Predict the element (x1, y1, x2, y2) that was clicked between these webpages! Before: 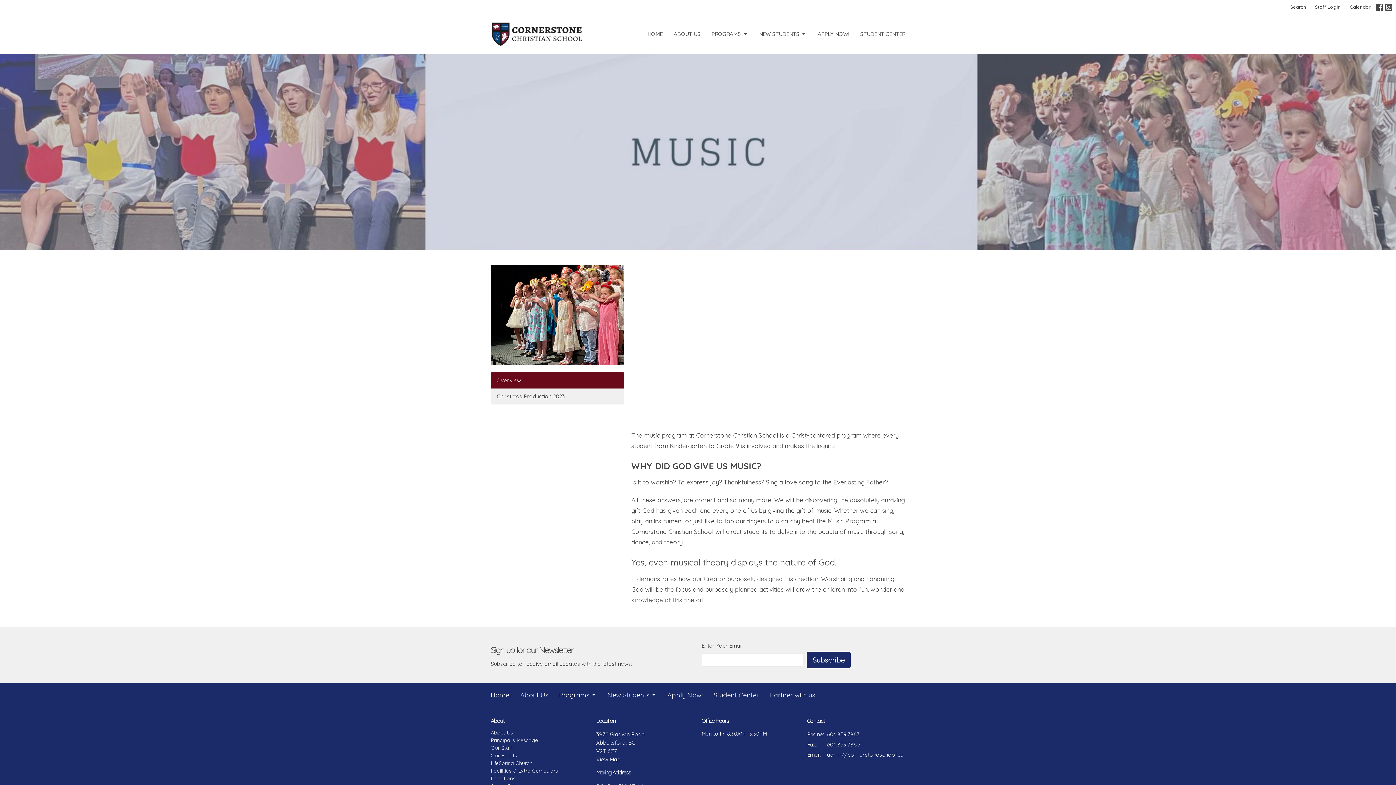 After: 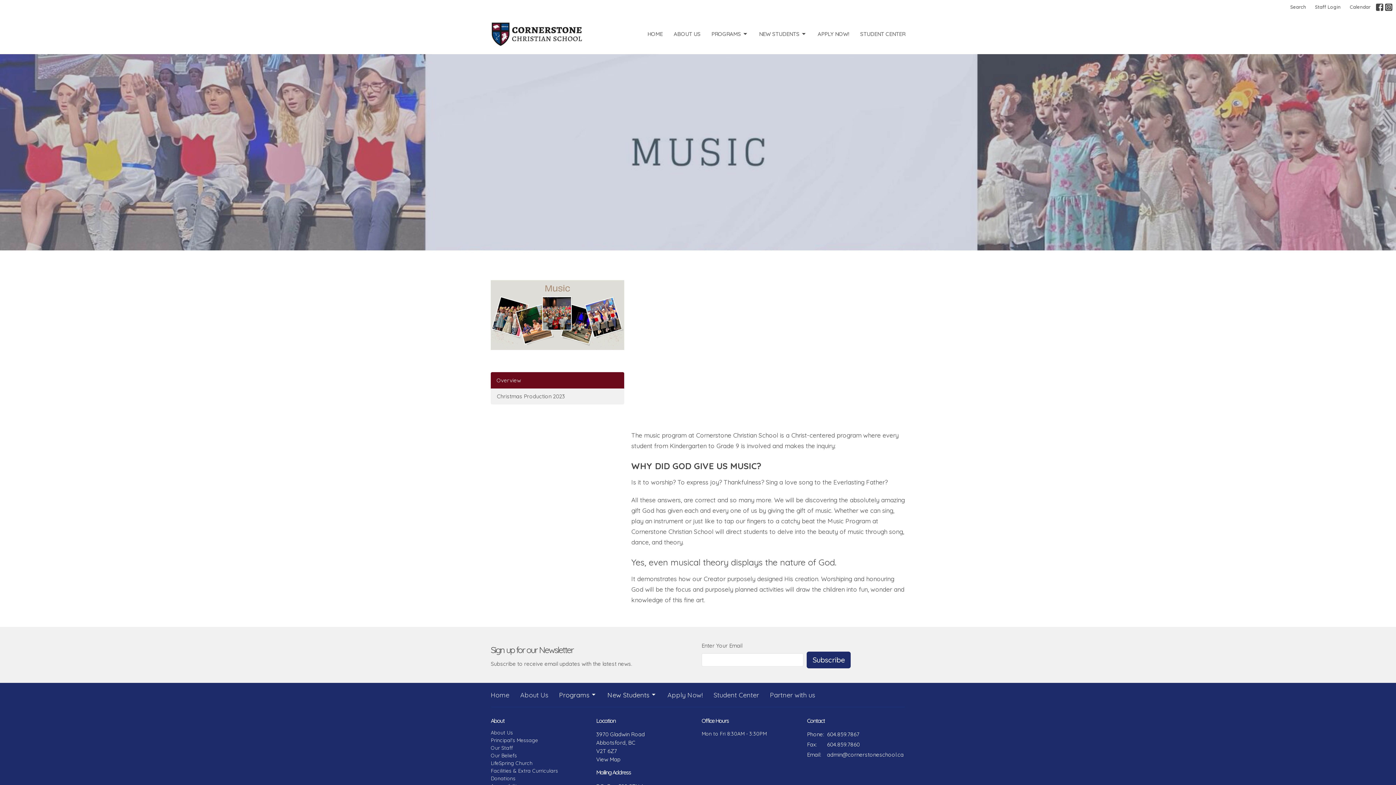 Action: label: admin@cornerstoneschool.ca bbox: (827, 750, 904, 759)